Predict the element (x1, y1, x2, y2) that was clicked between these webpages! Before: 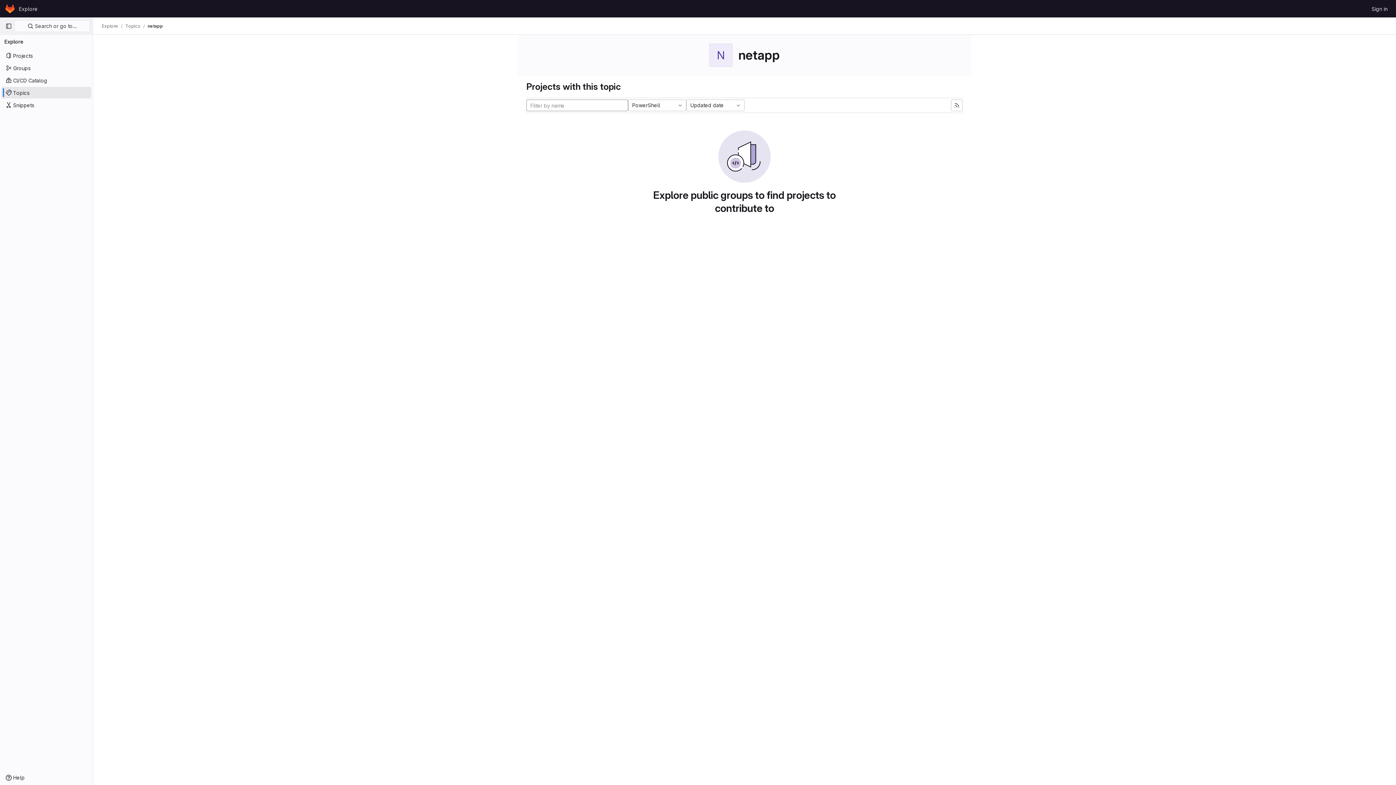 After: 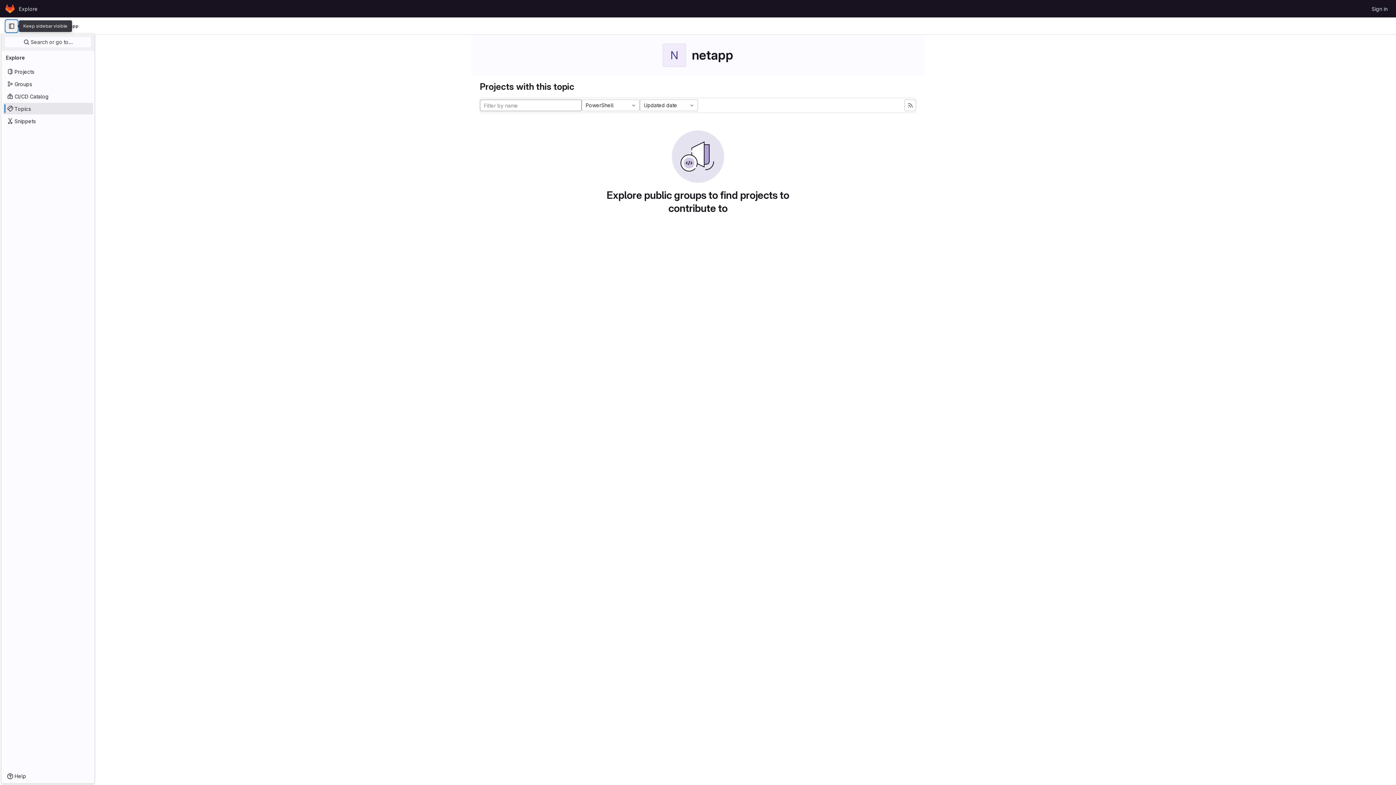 Action: label: Primary navigation sidebar bbox: (2, 20, 14, 32)